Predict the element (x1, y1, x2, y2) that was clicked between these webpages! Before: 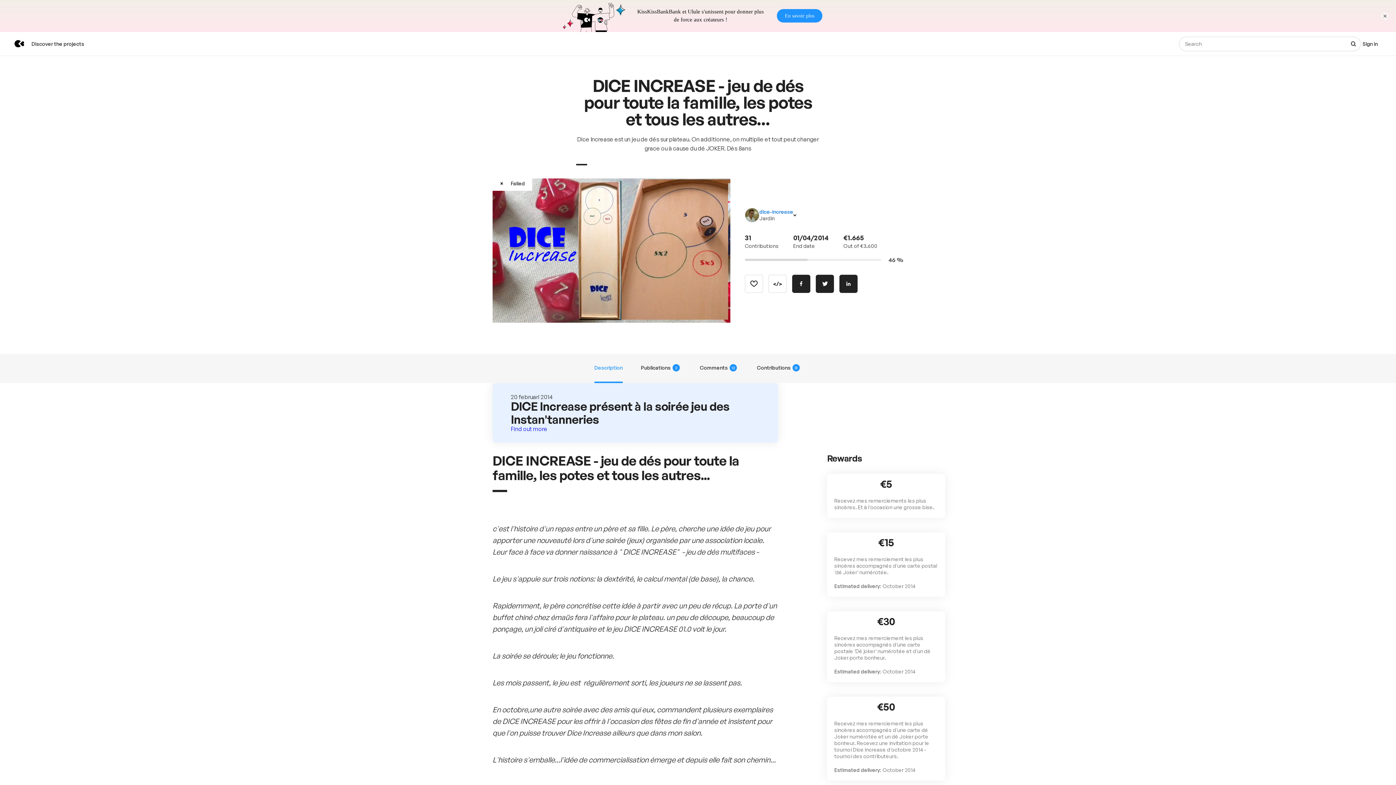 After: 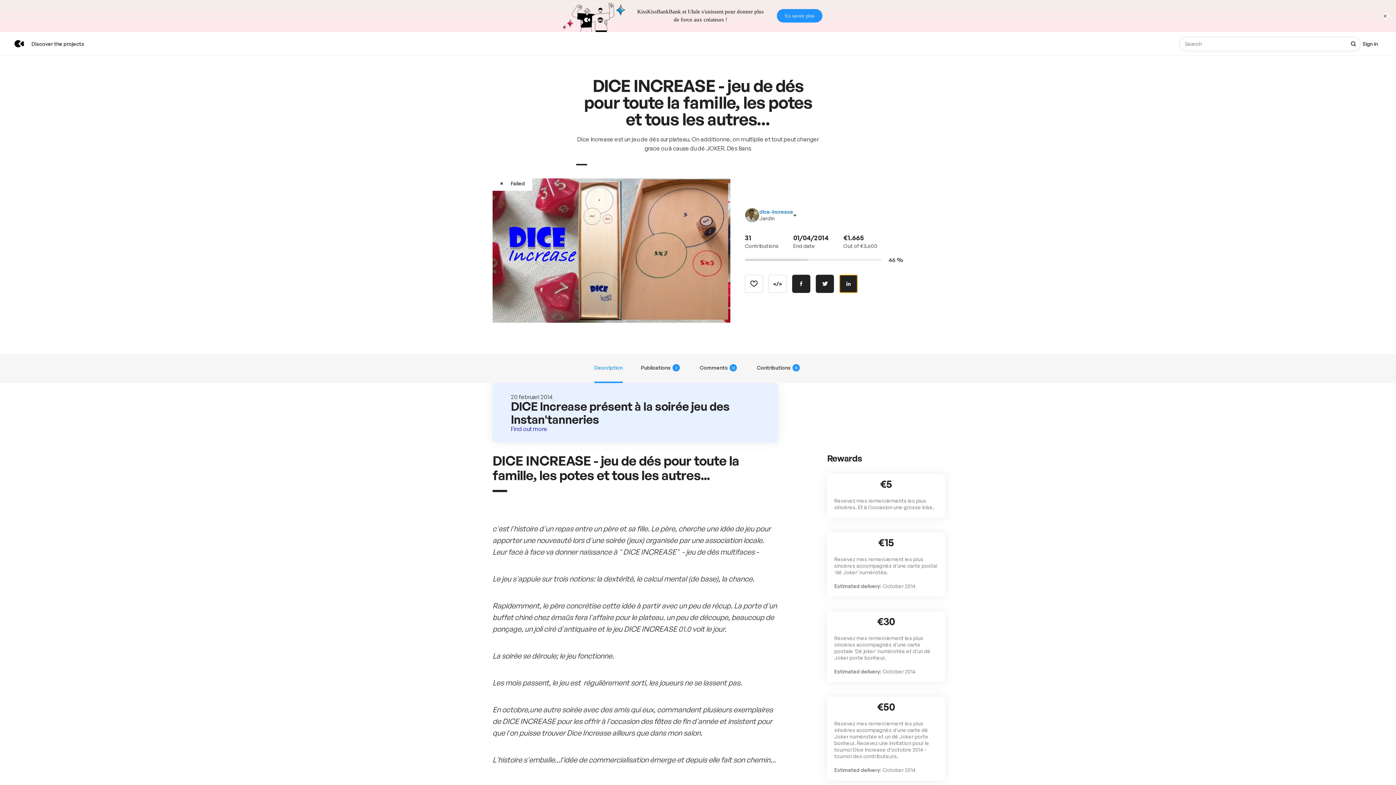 Action: label: Share on Linkedin bbox: (839, 243, 857, 261)